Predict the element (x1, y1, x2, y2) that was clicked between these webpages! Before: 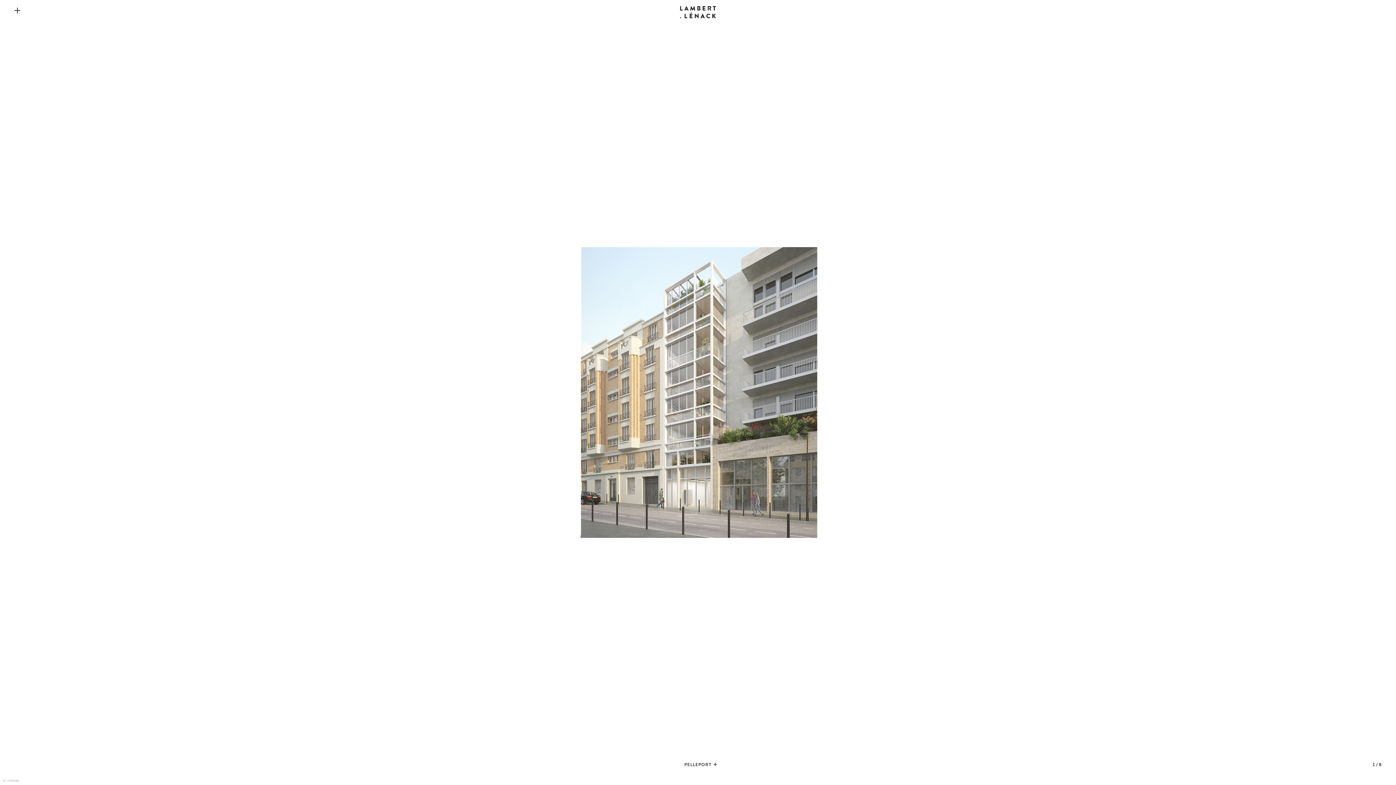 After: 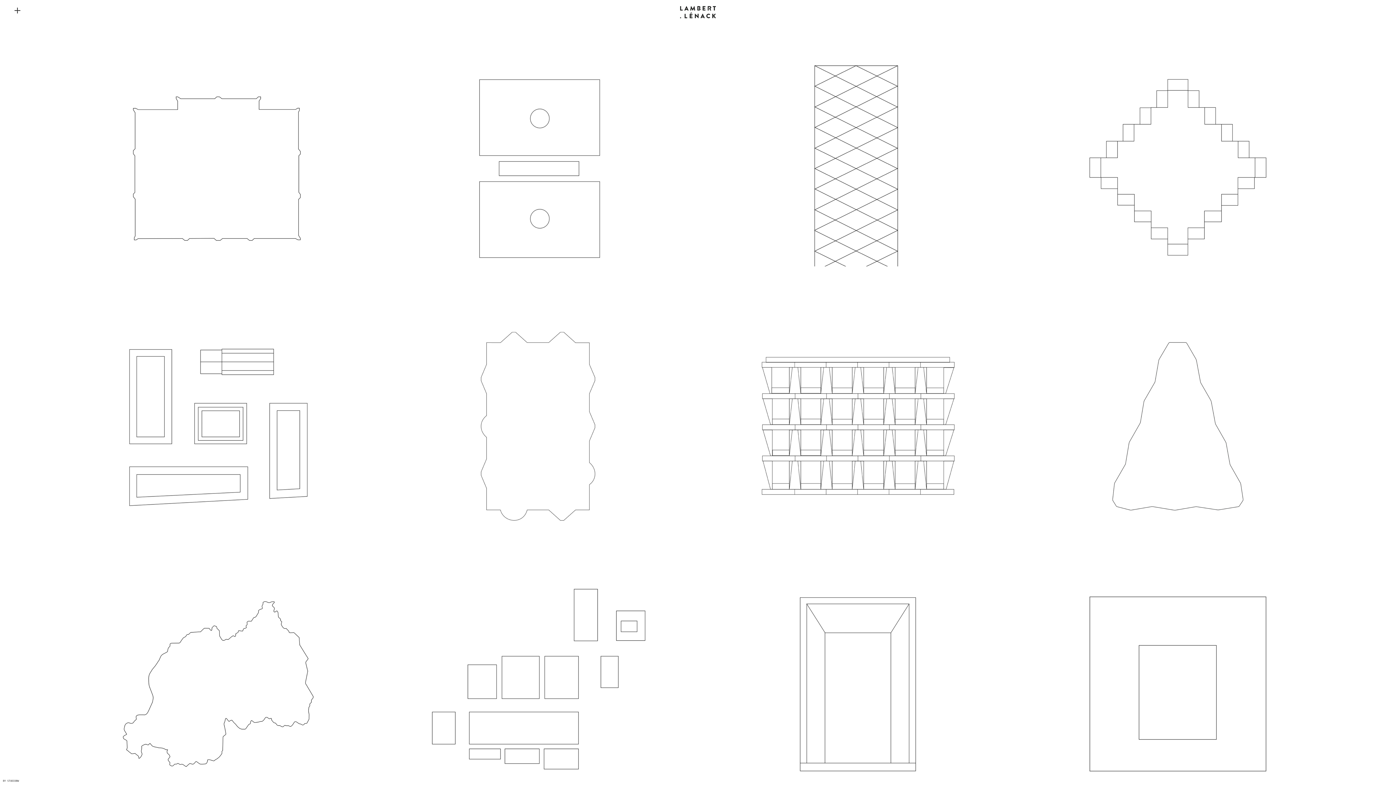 Action: bbox: (680, 8, 716, 15)